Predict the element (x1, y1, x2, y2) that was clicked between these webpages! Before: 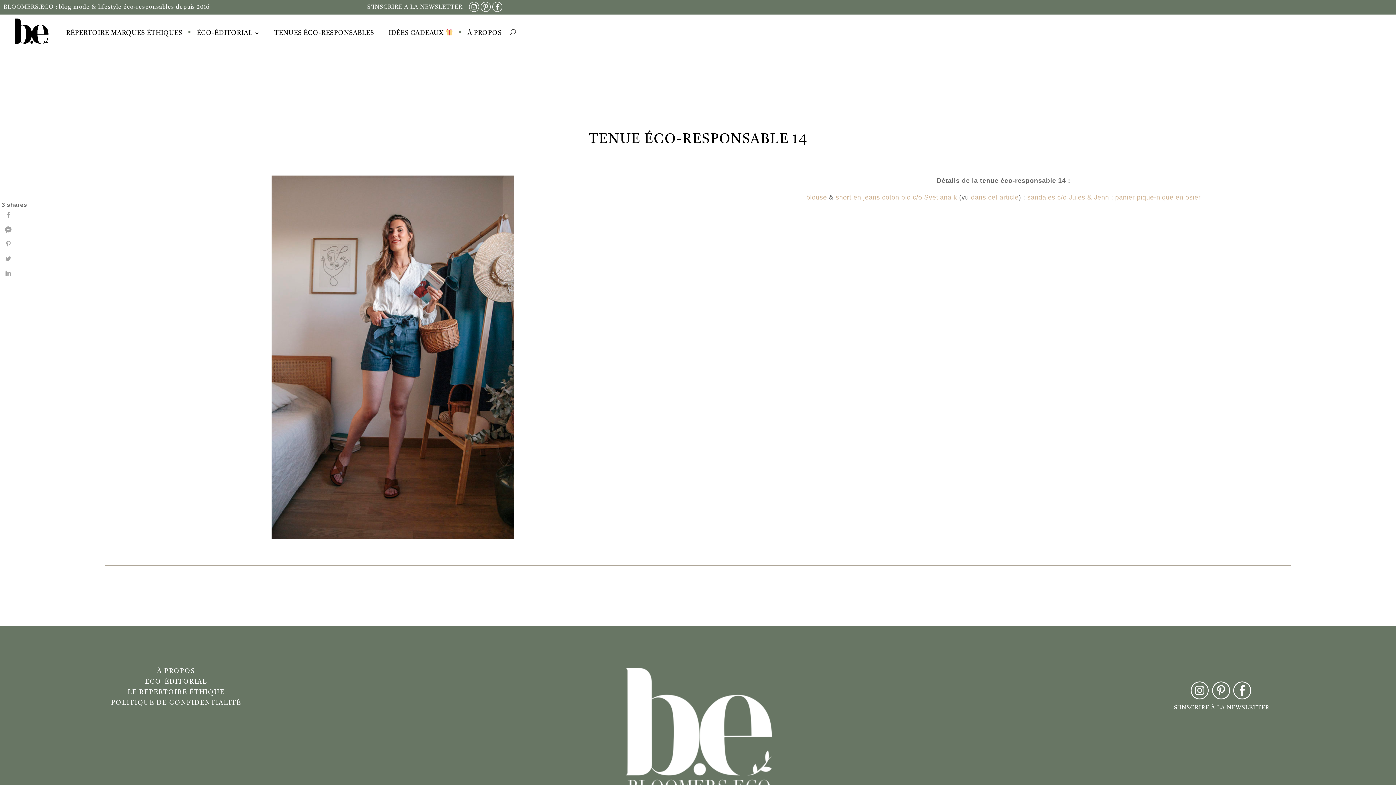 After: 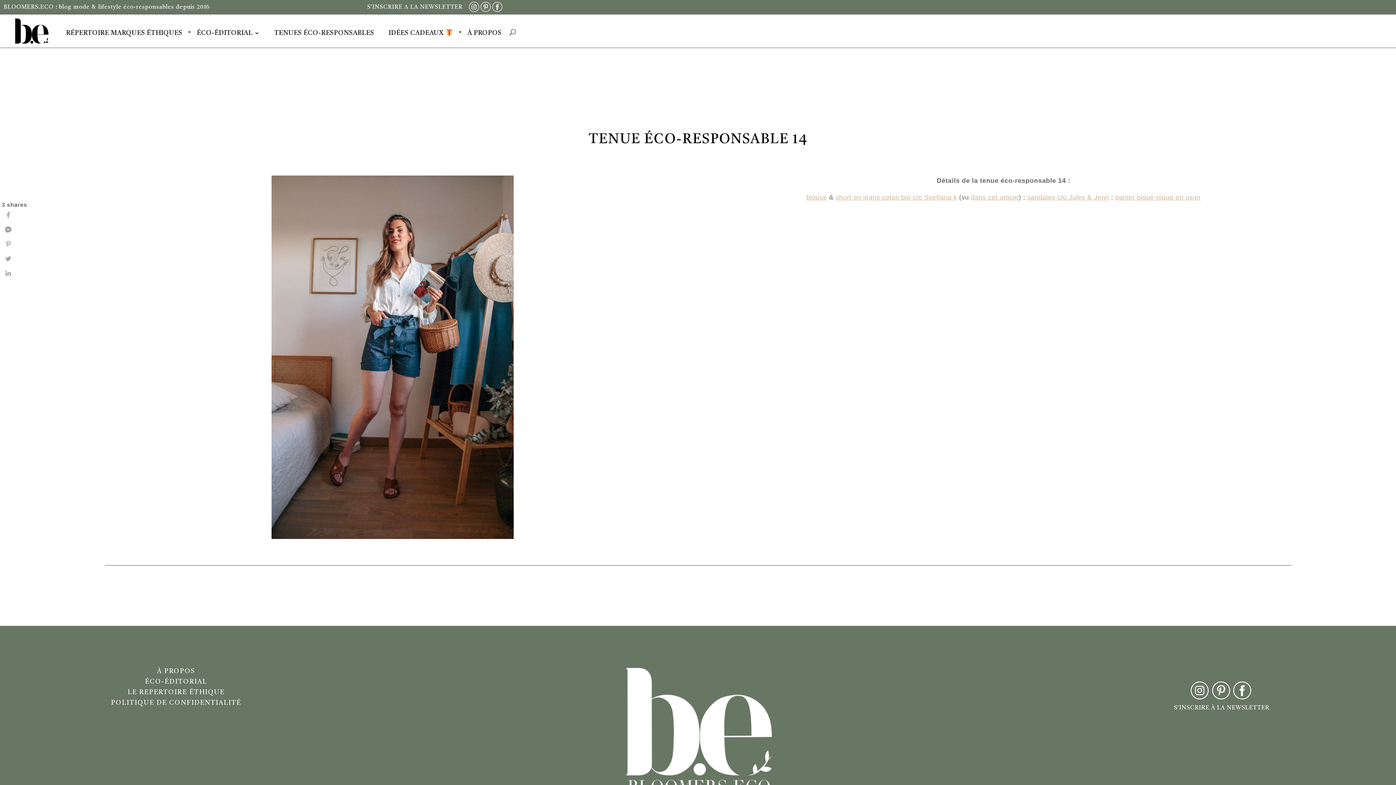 Action: bbox: (1212, 694, 1233, 700) label:  